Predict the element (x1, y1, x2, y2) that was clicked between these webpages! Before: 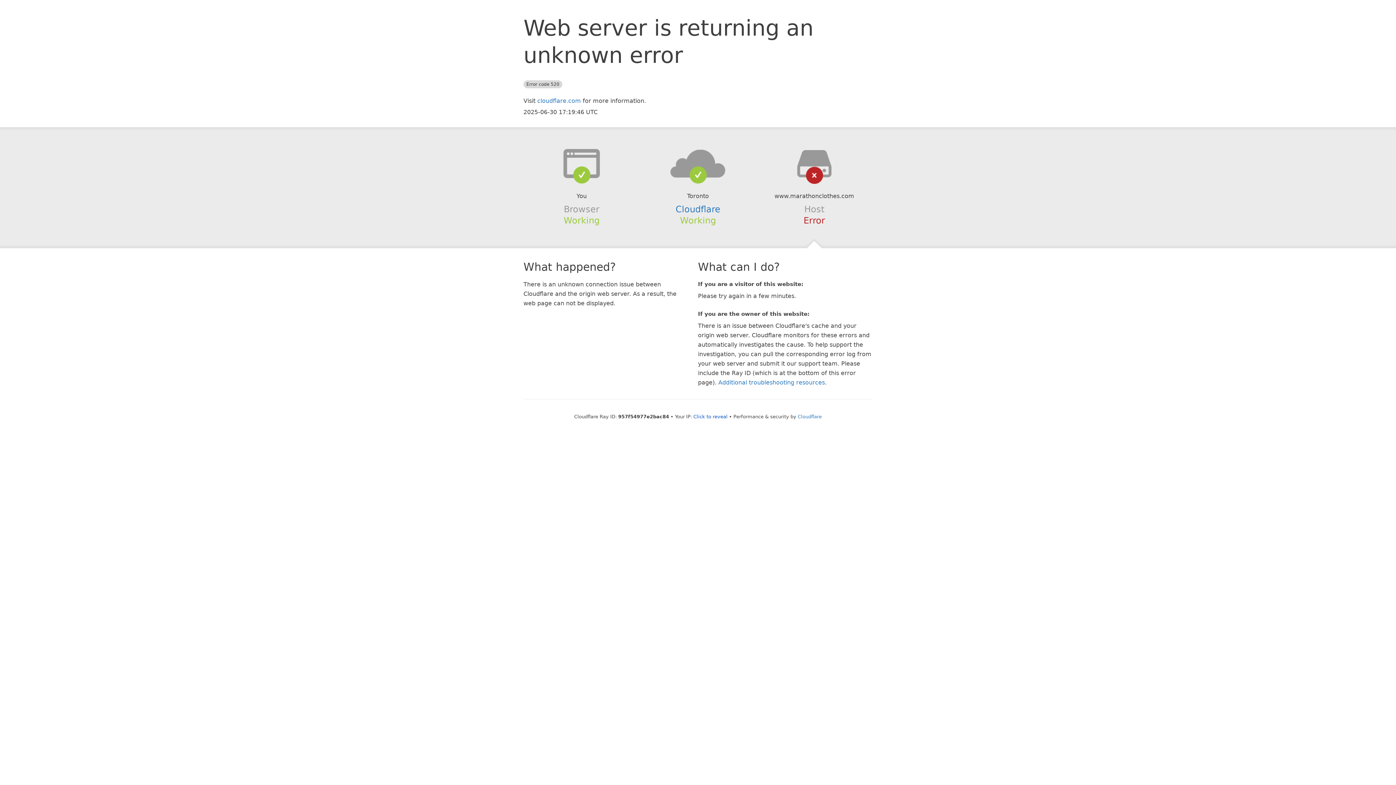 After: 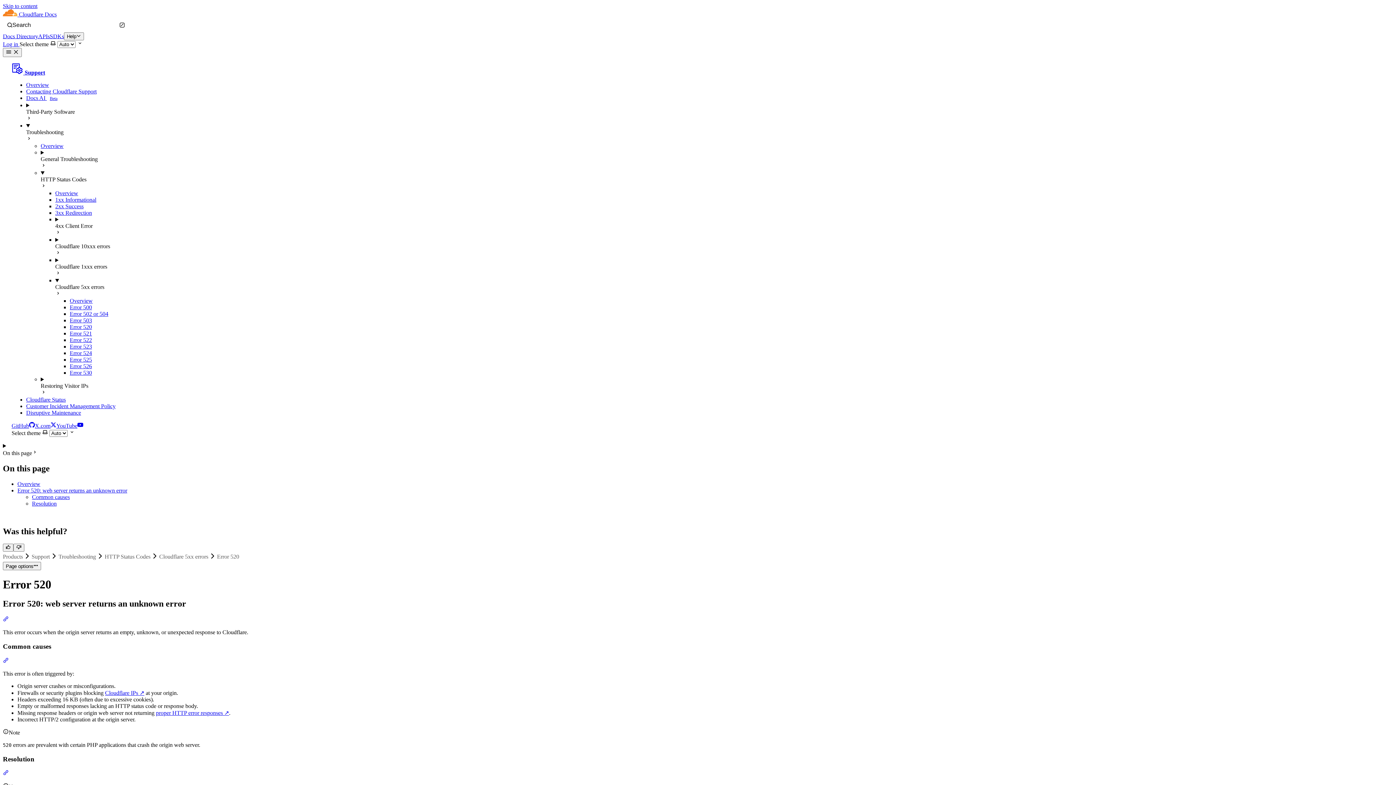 Action: bbox: (718, 379, 825, 386) label: Additional troubleshooting resources